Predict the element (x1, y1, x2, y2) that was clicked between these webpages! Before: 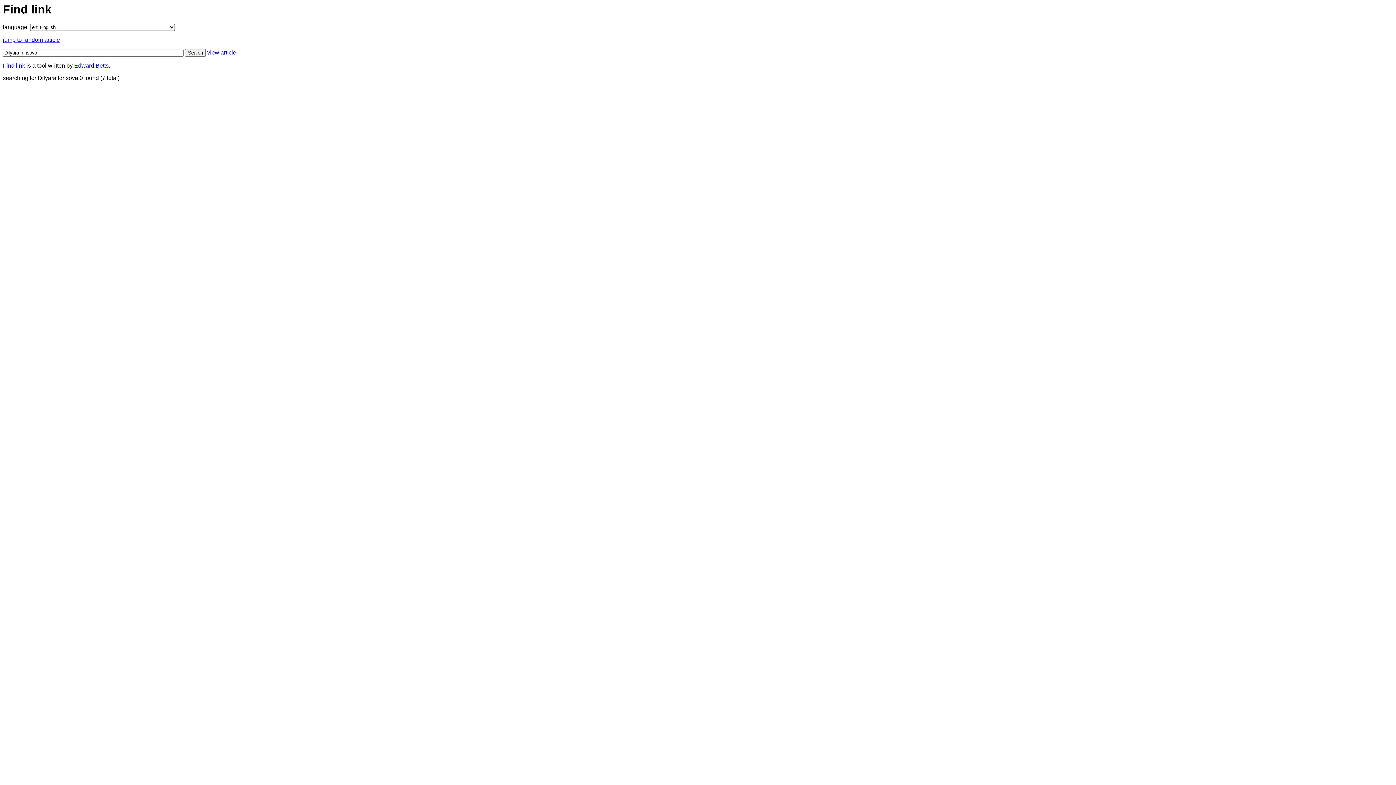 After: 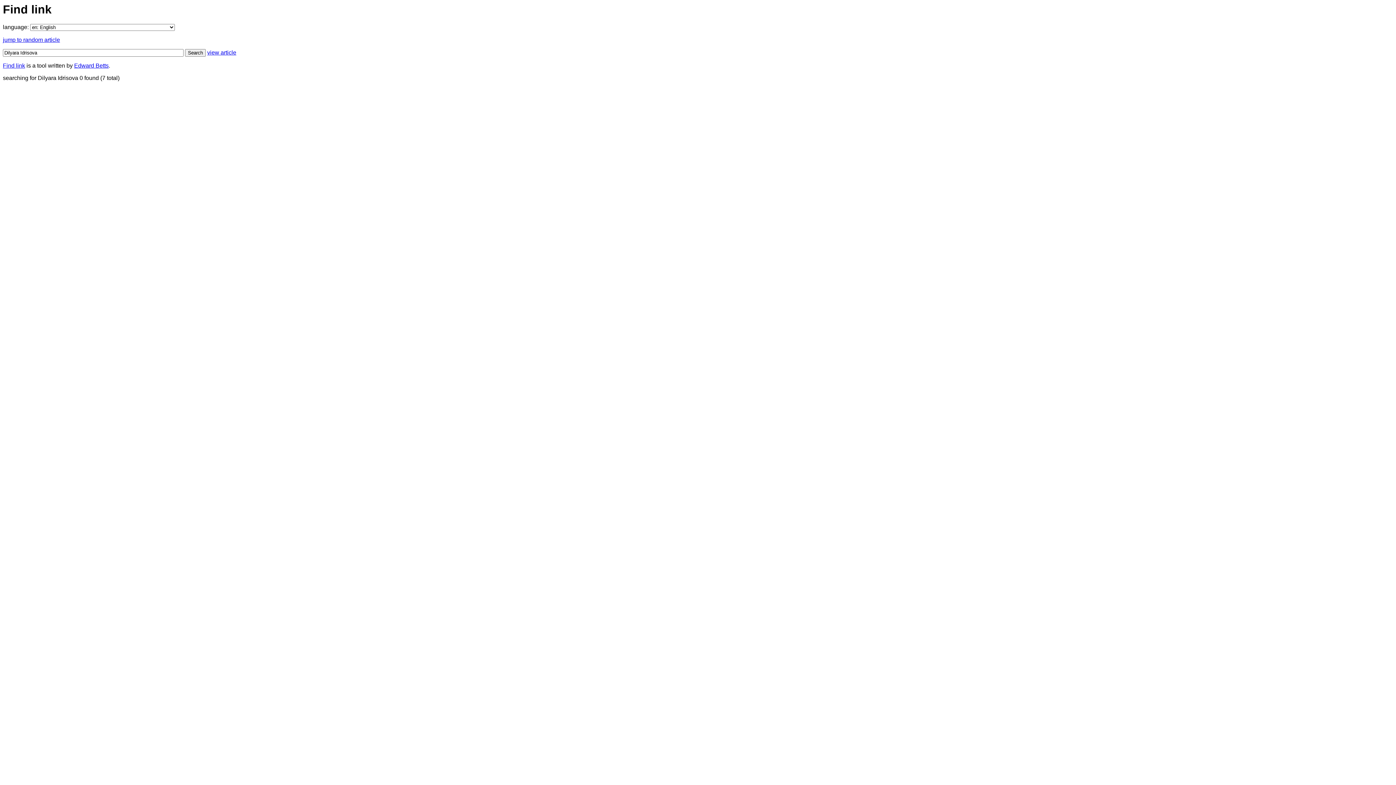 Action: bbox: (185, 49, 205, 56) label: Search